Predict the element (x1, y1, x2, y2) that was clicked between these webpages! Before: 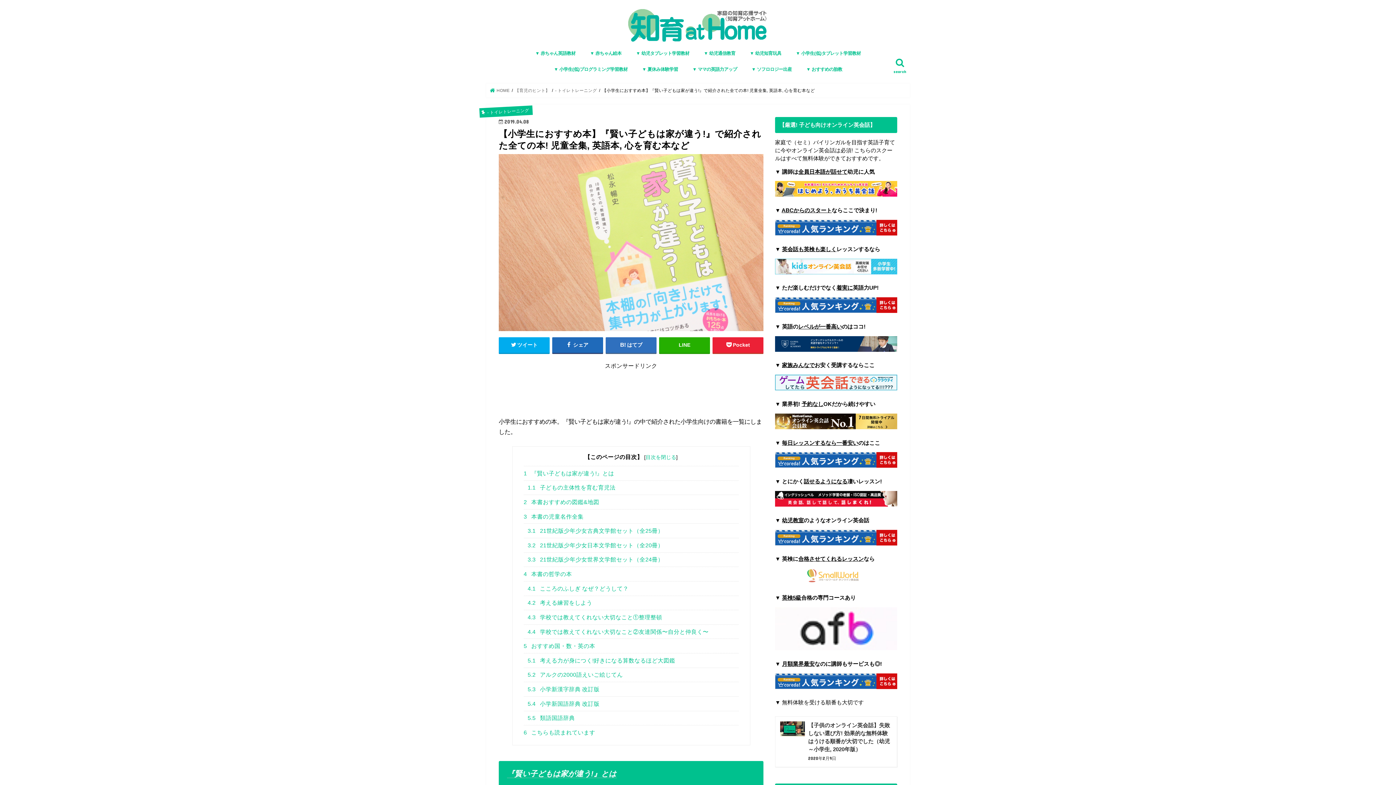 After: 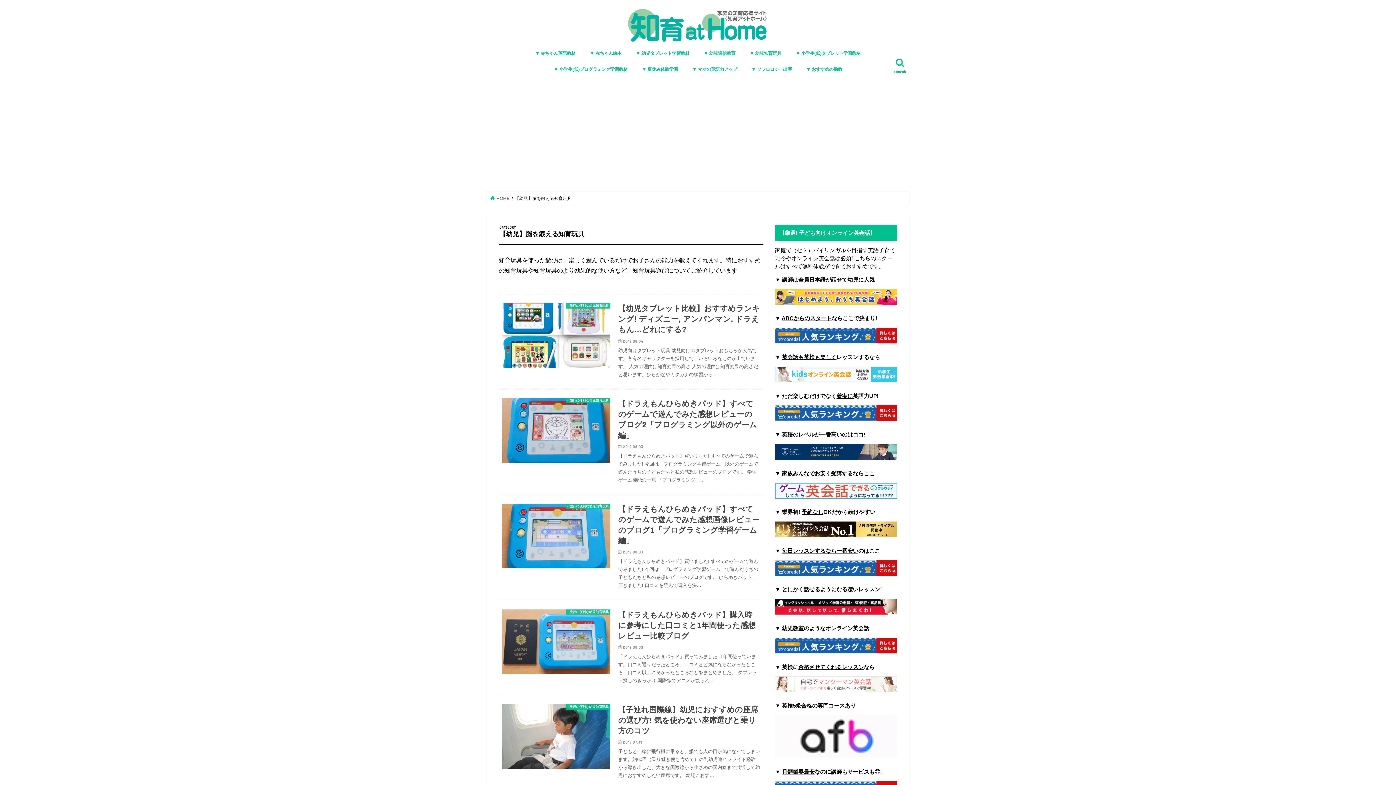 Action: bbox: (742, 45, 788, 61) label: ▼ 幼児知育玩具